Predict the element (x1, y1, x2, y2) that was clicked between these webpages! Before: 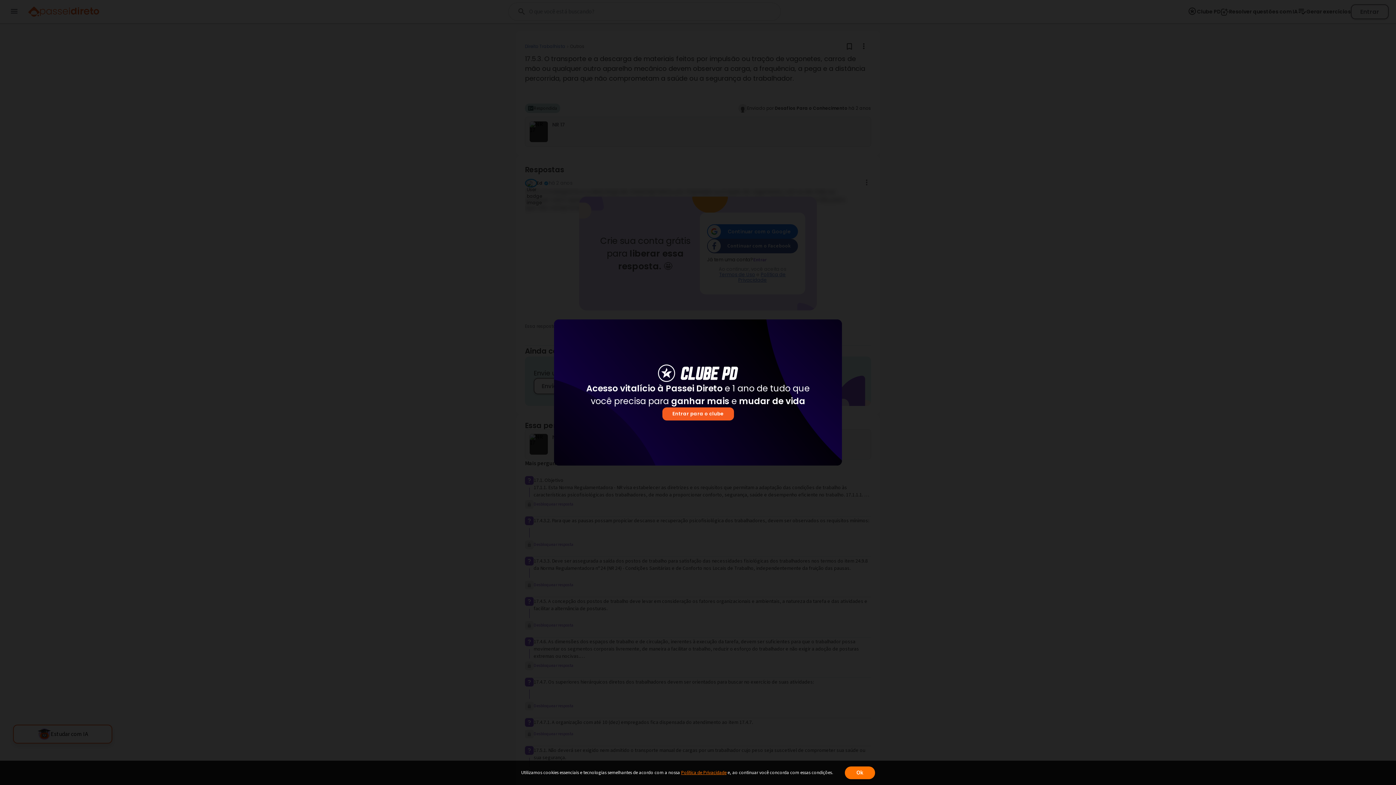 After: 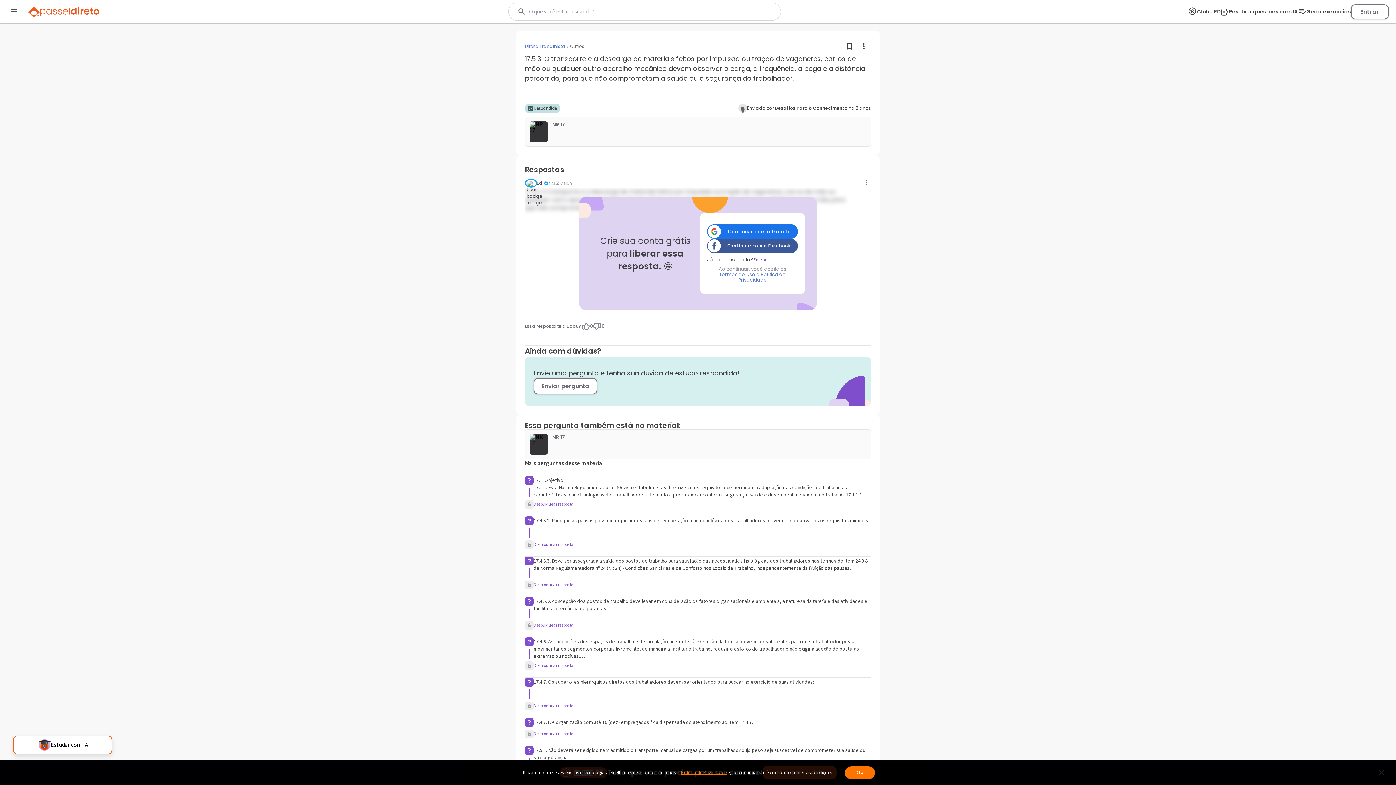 Action: label: Fechar bbox: (827, 328, 833, 334)